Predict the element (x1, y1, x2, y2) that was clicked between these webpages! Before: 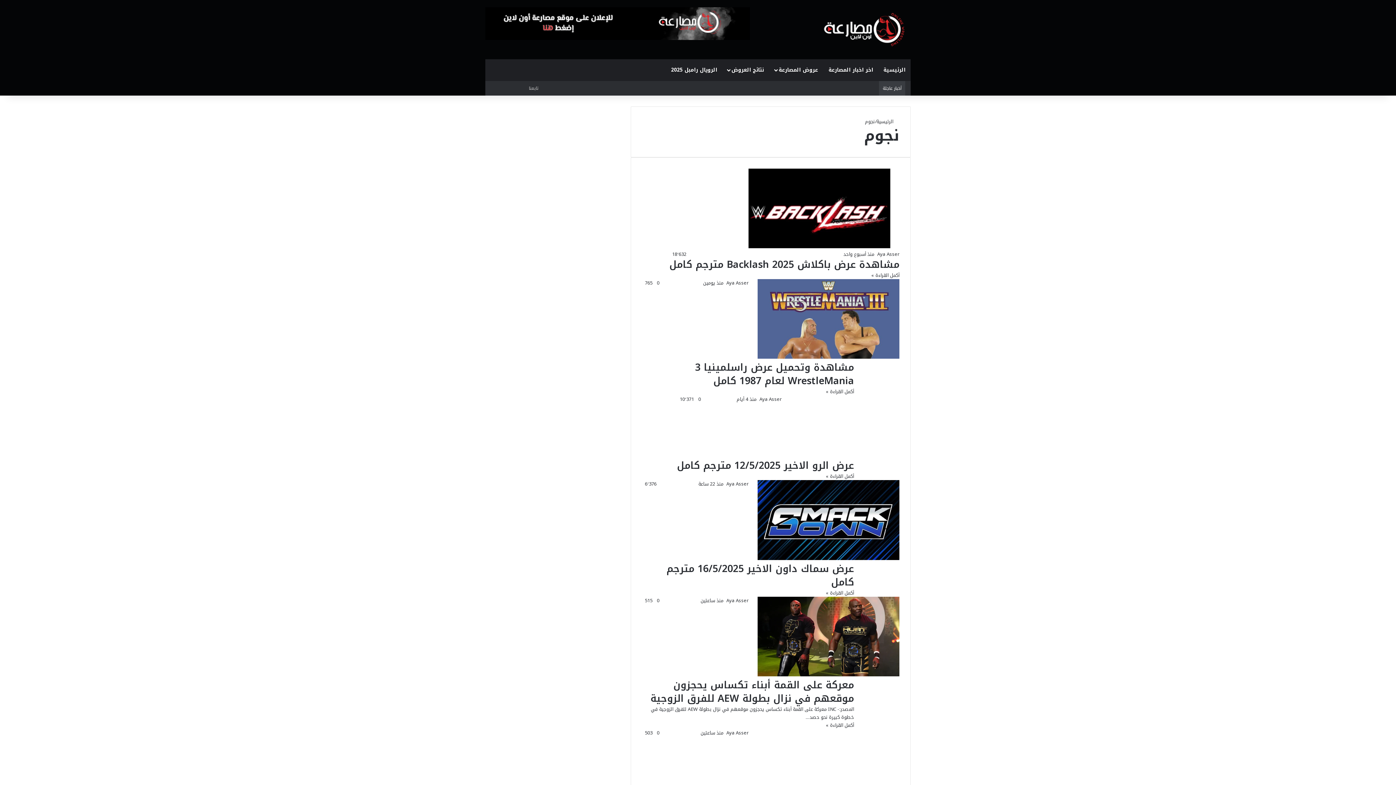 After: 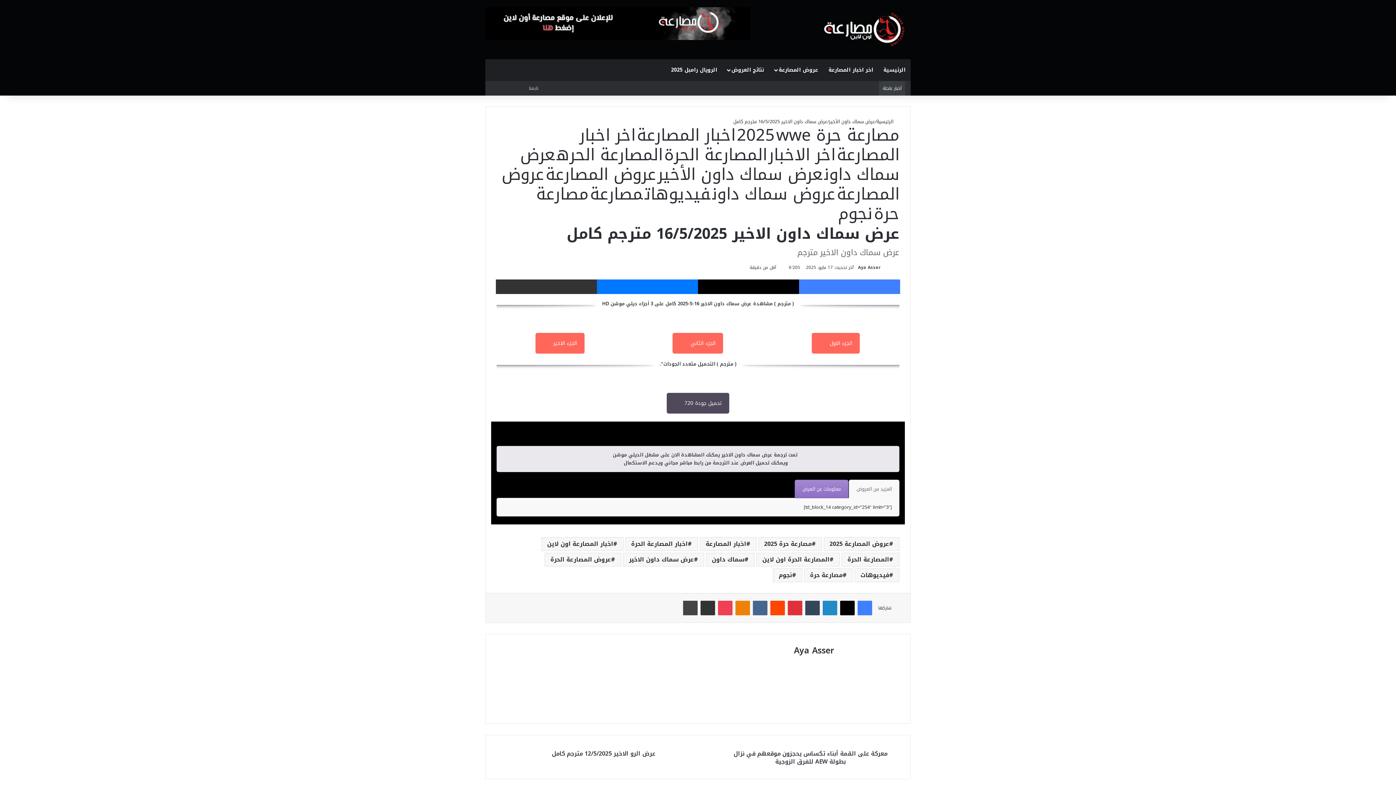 Action: bbox: (757, 480, 899, 562) label: عرض سماك داون الاخير 16/5/2025 مترجم كامل